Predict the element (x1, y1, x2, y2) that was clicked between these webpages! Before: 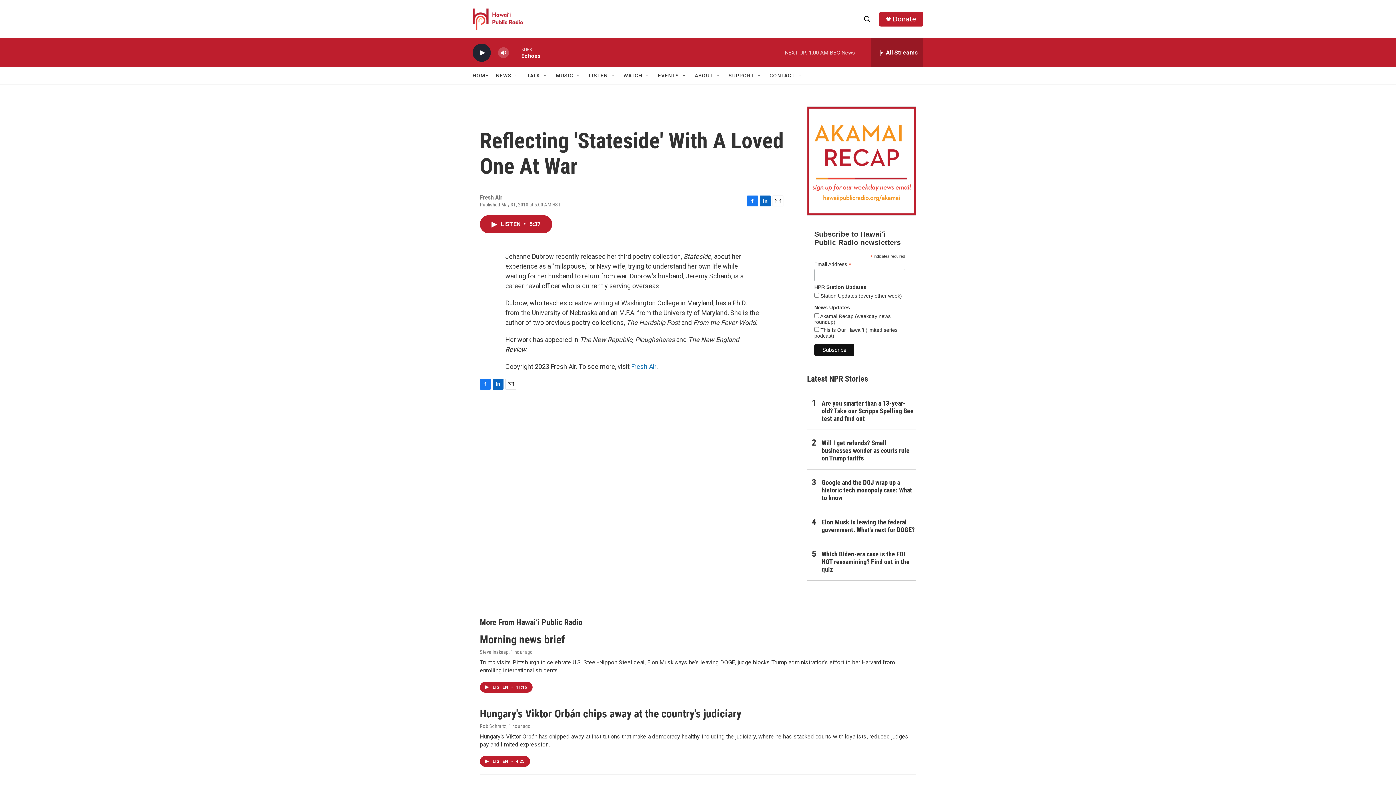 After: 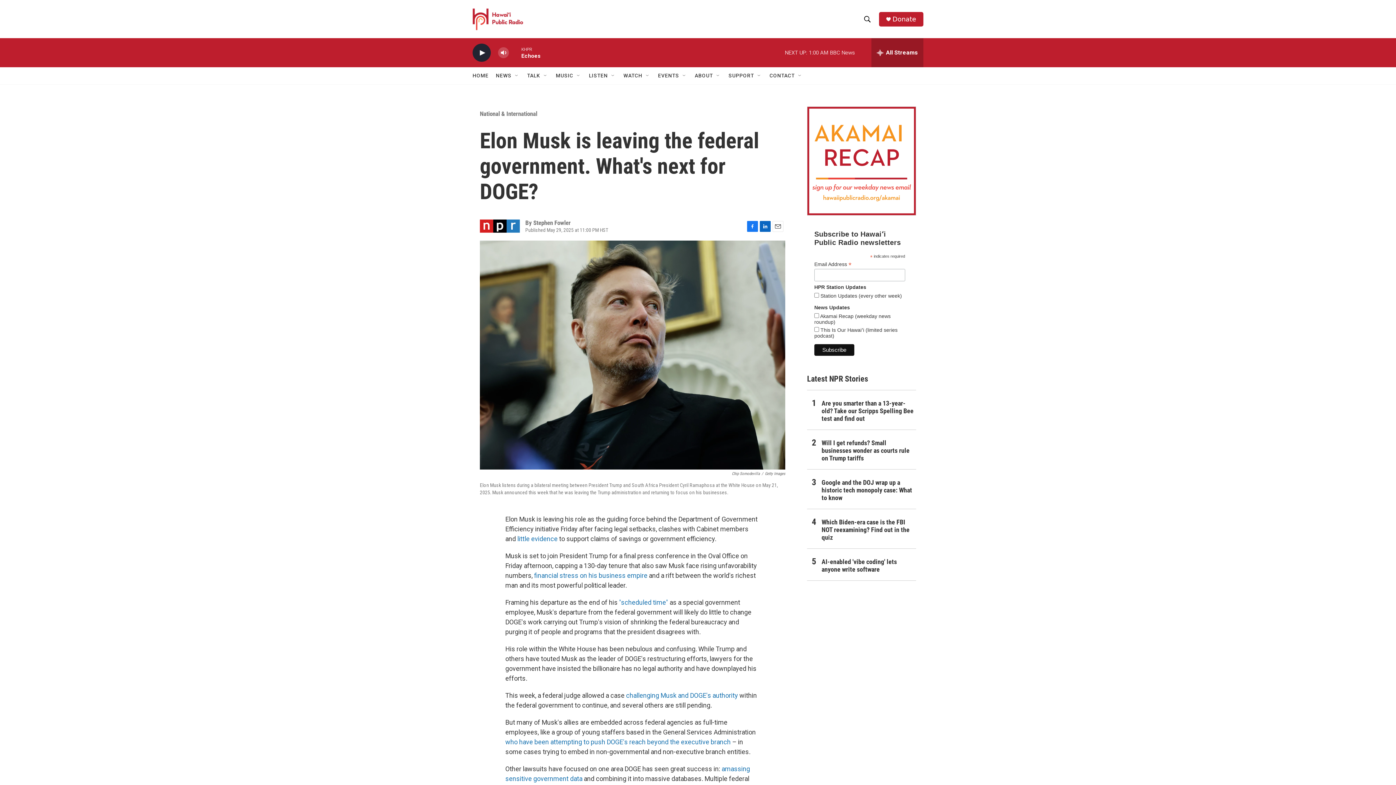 Action: label: Elon Musk is leaving the federal government. What's next for DOGE? bbox: (821, 518, 916, 533)